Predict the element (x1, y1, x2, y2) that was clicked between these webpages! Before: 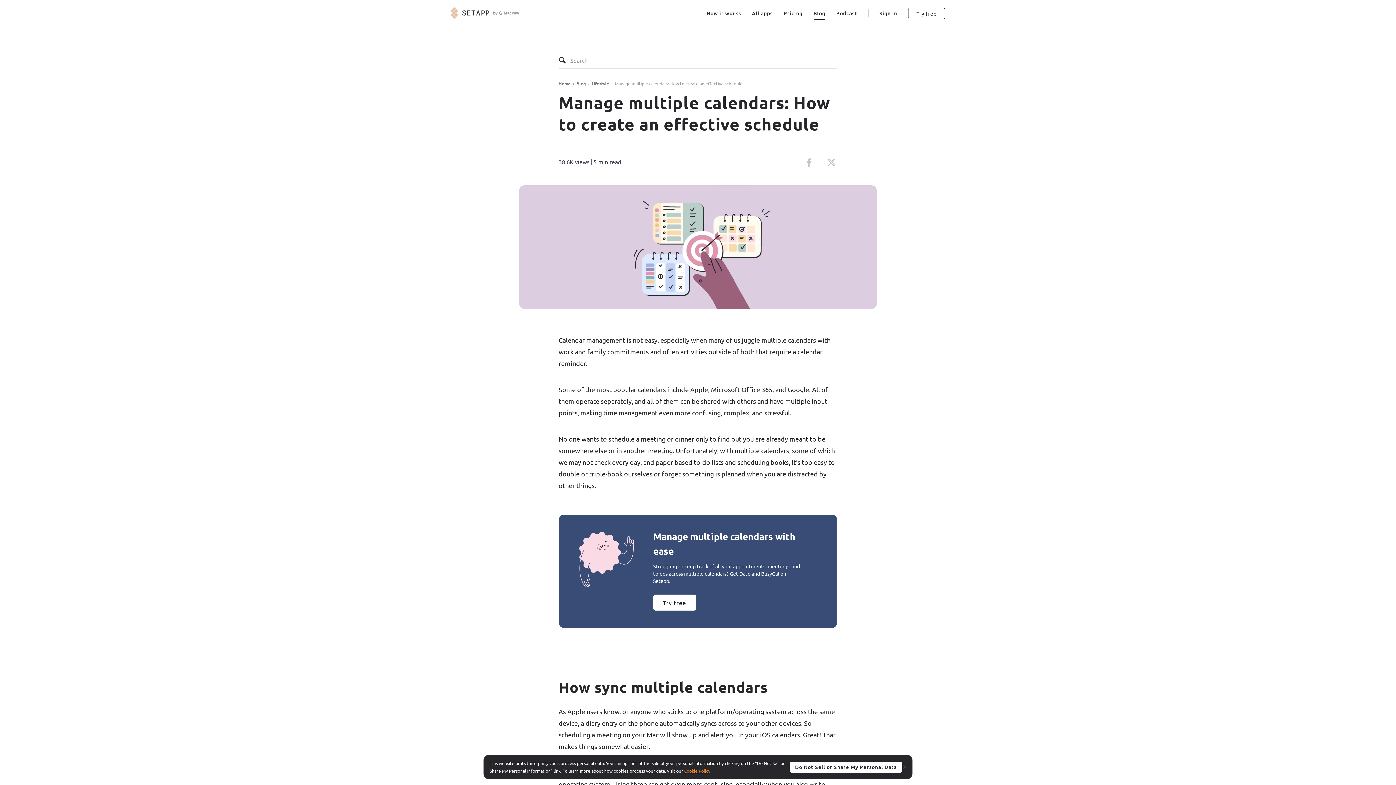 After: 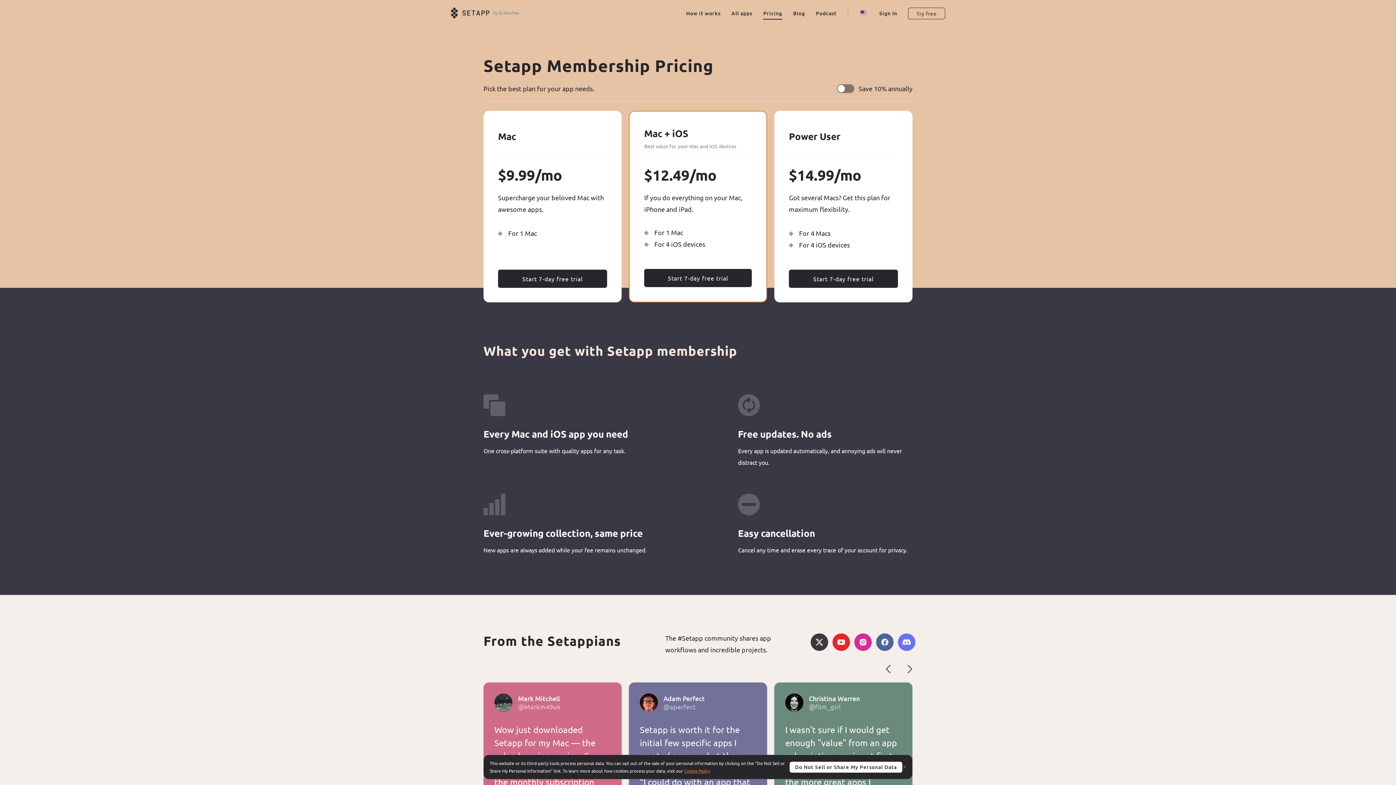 Action: bbox: (783, 6, 802, 19) label: Pricing